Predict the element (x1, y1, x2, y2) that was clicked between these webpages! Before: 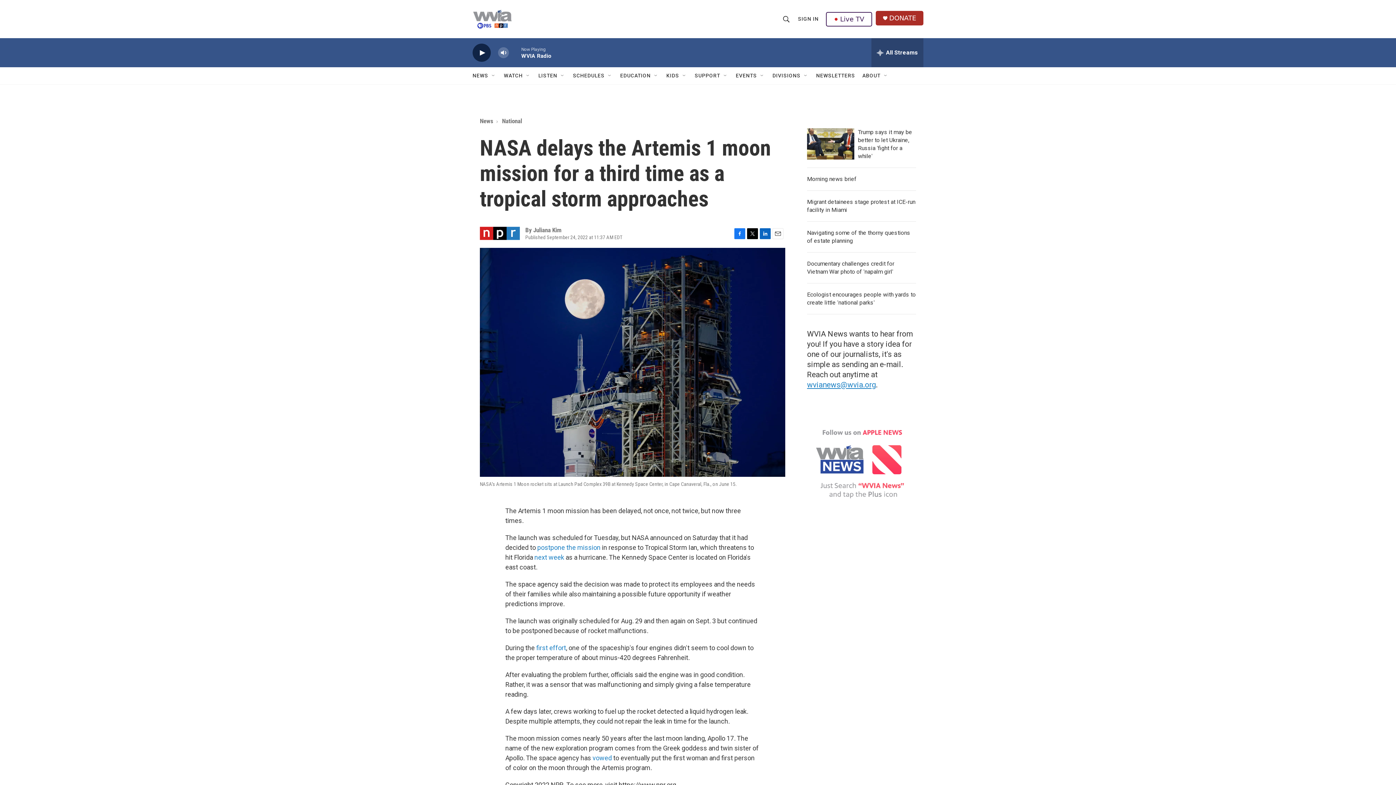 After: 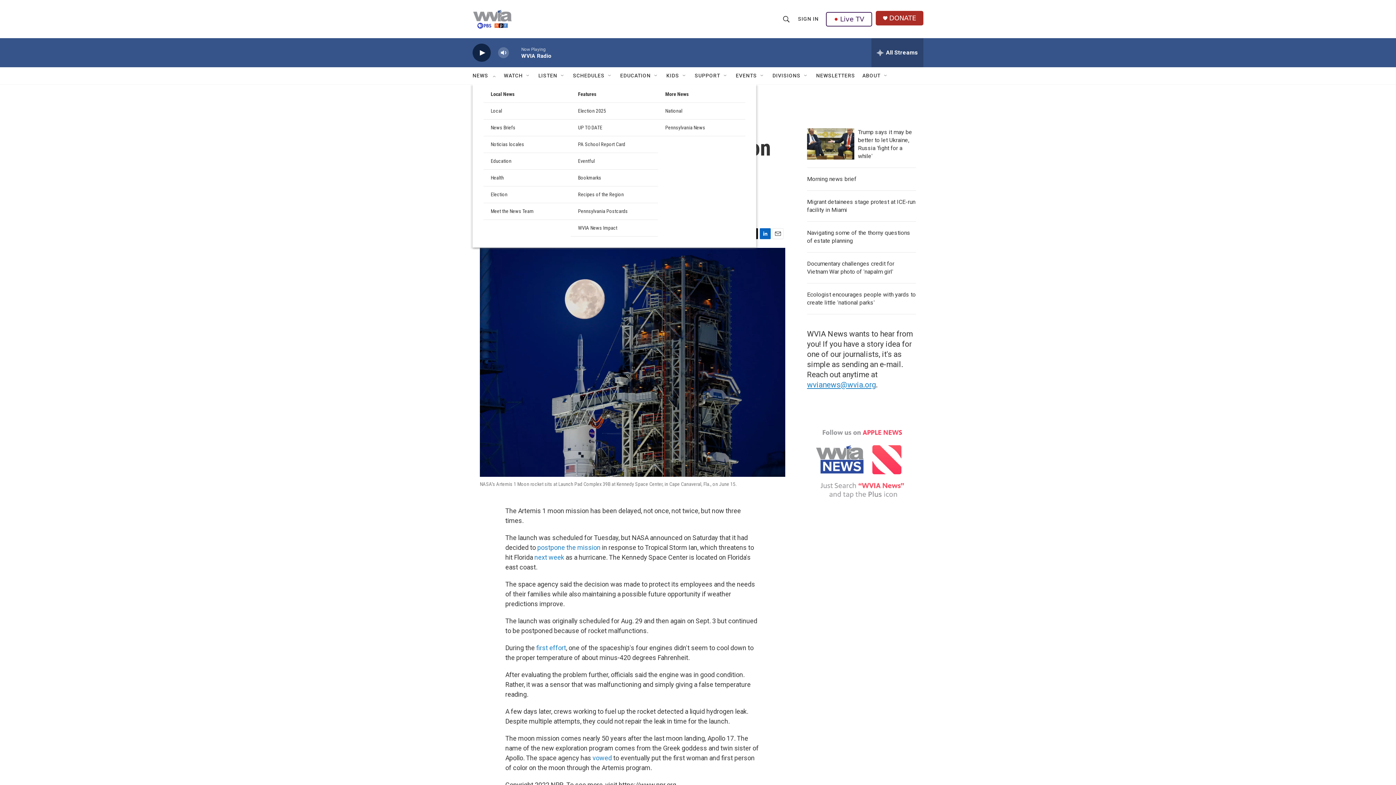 Action: bbox: (490, 72, 496, 78) label: Open Sub Navigation